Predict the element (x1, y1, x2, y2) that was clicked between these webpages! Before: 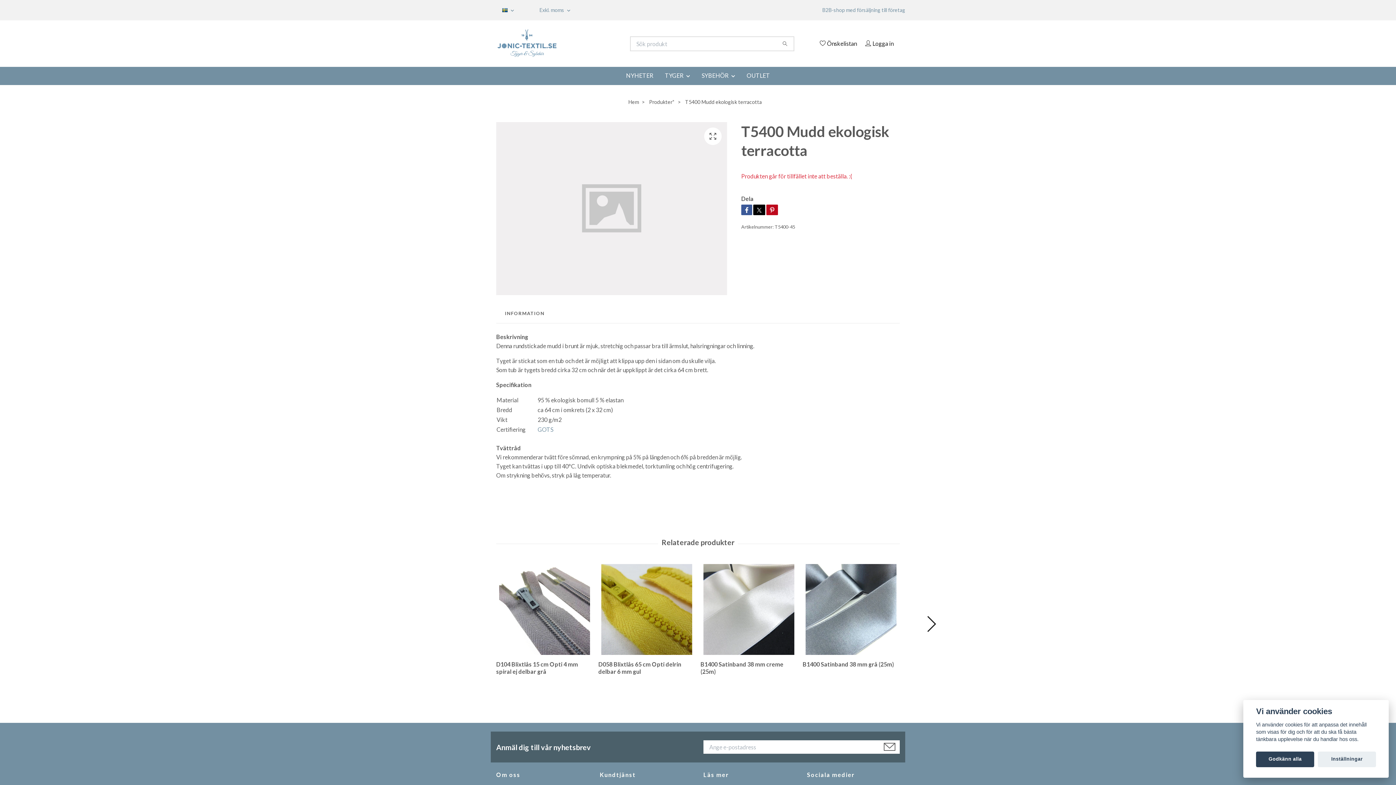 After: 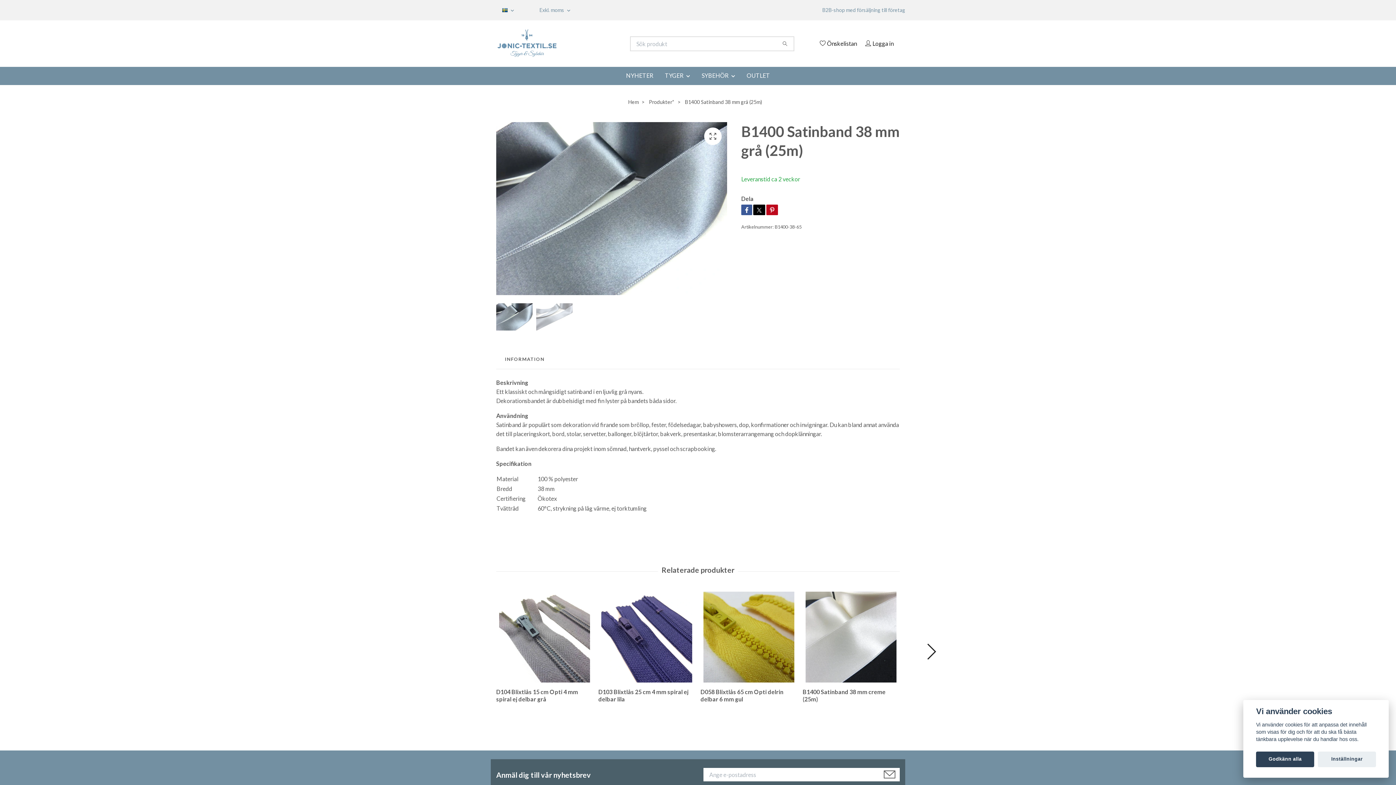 Action: bbox: (802, 661, 894, 668) label: B1400 Satinband 38 mm grå (25m)